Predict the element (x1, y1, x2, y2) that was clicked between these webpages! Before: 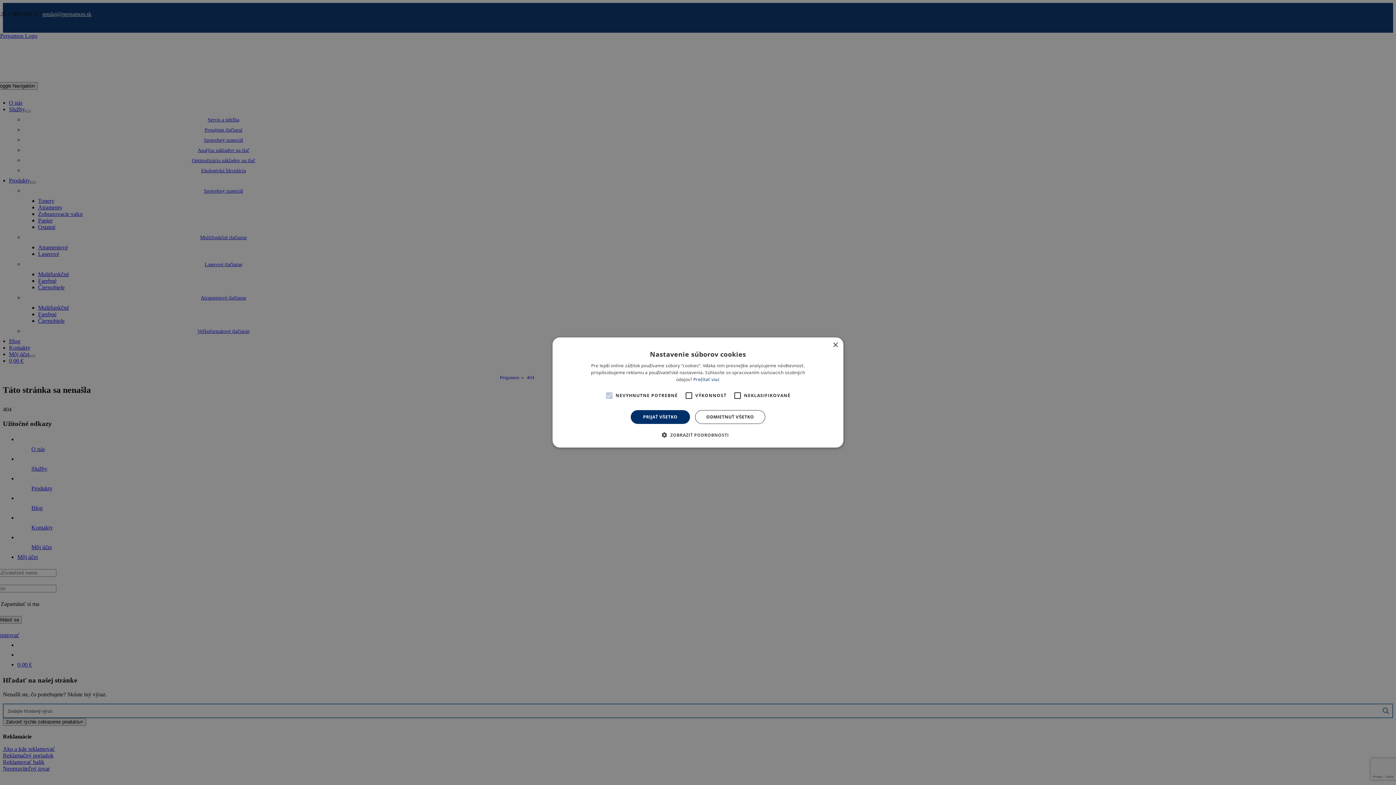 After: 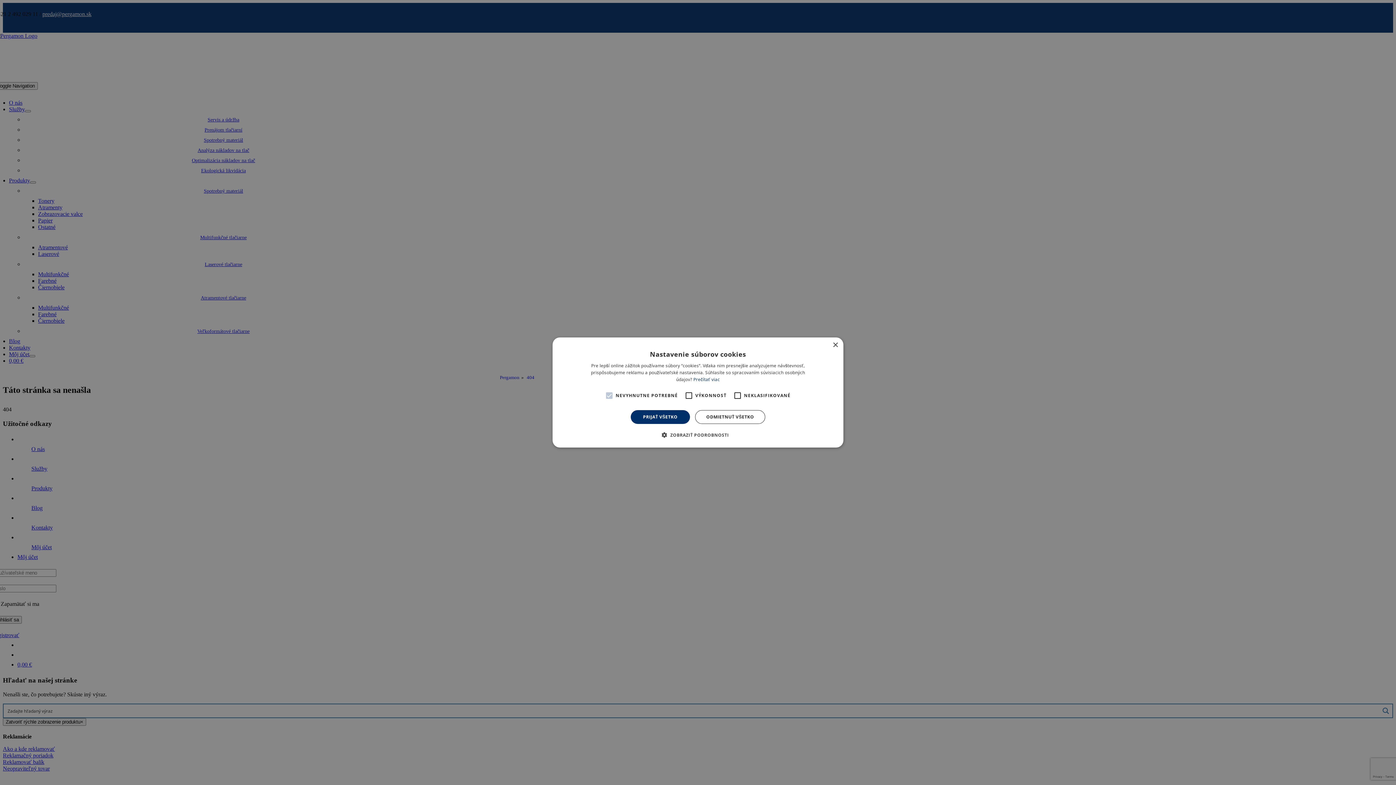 Action: bbox: (602, 388, 616, 403)